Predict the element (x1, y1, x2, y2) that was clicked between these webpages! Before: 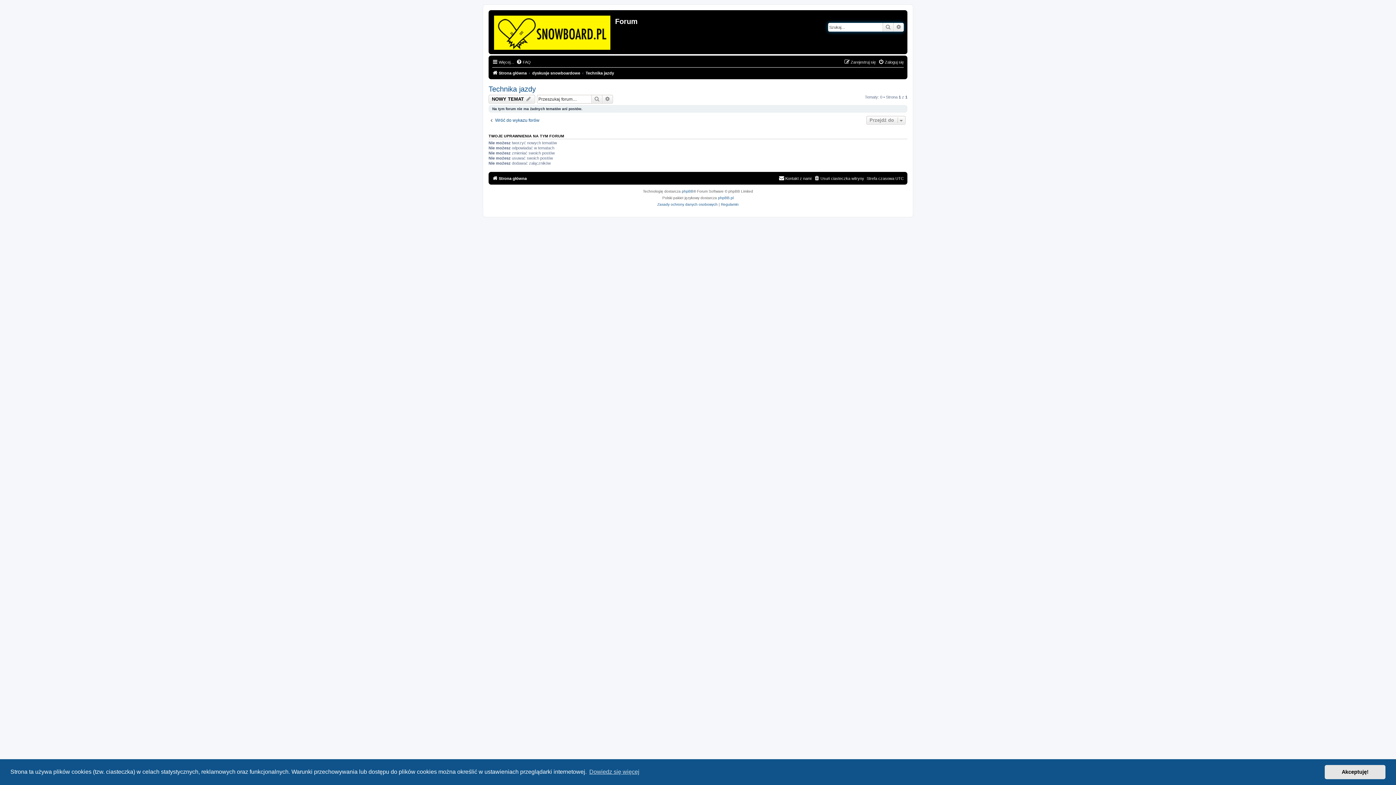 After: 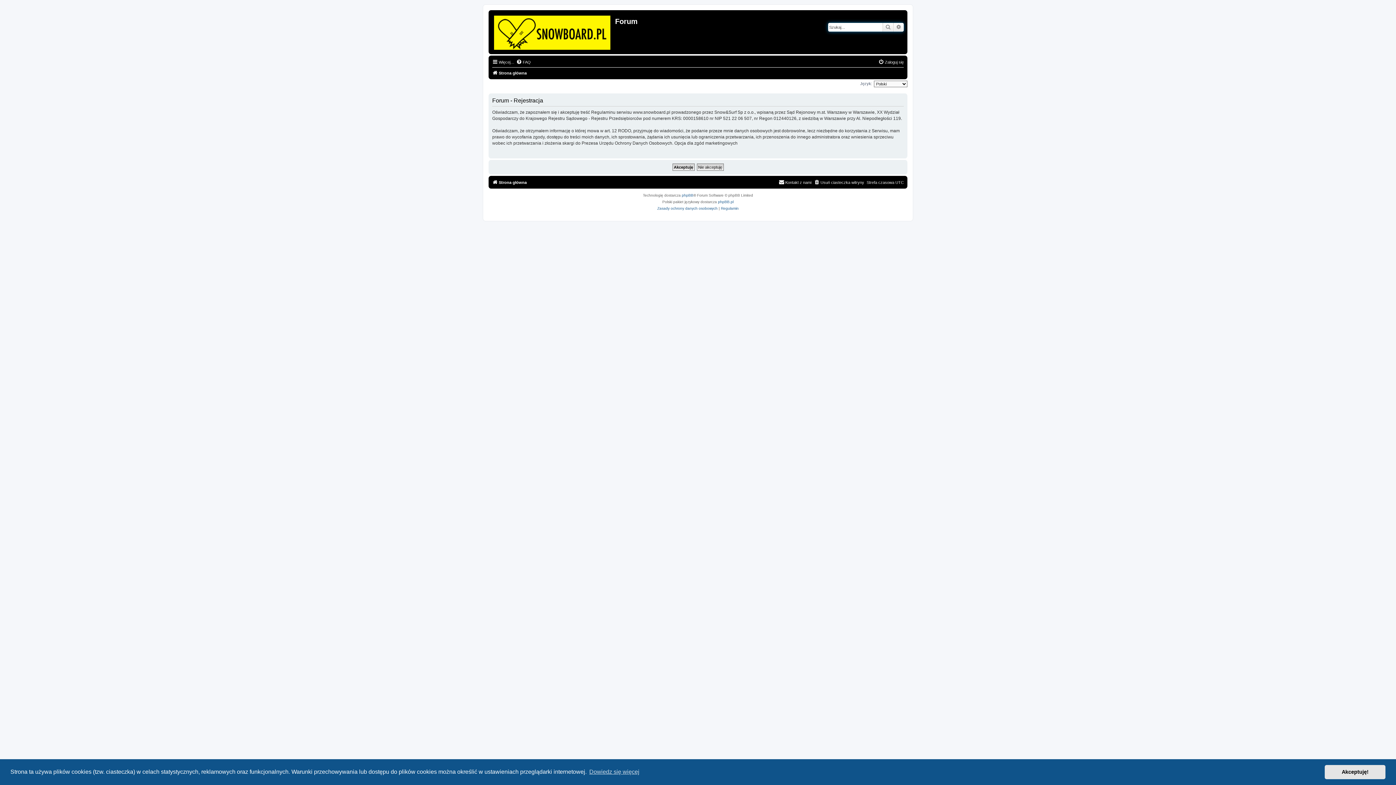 Action: bbox: (844, 57, 876, 66) label: Zarejestruj się